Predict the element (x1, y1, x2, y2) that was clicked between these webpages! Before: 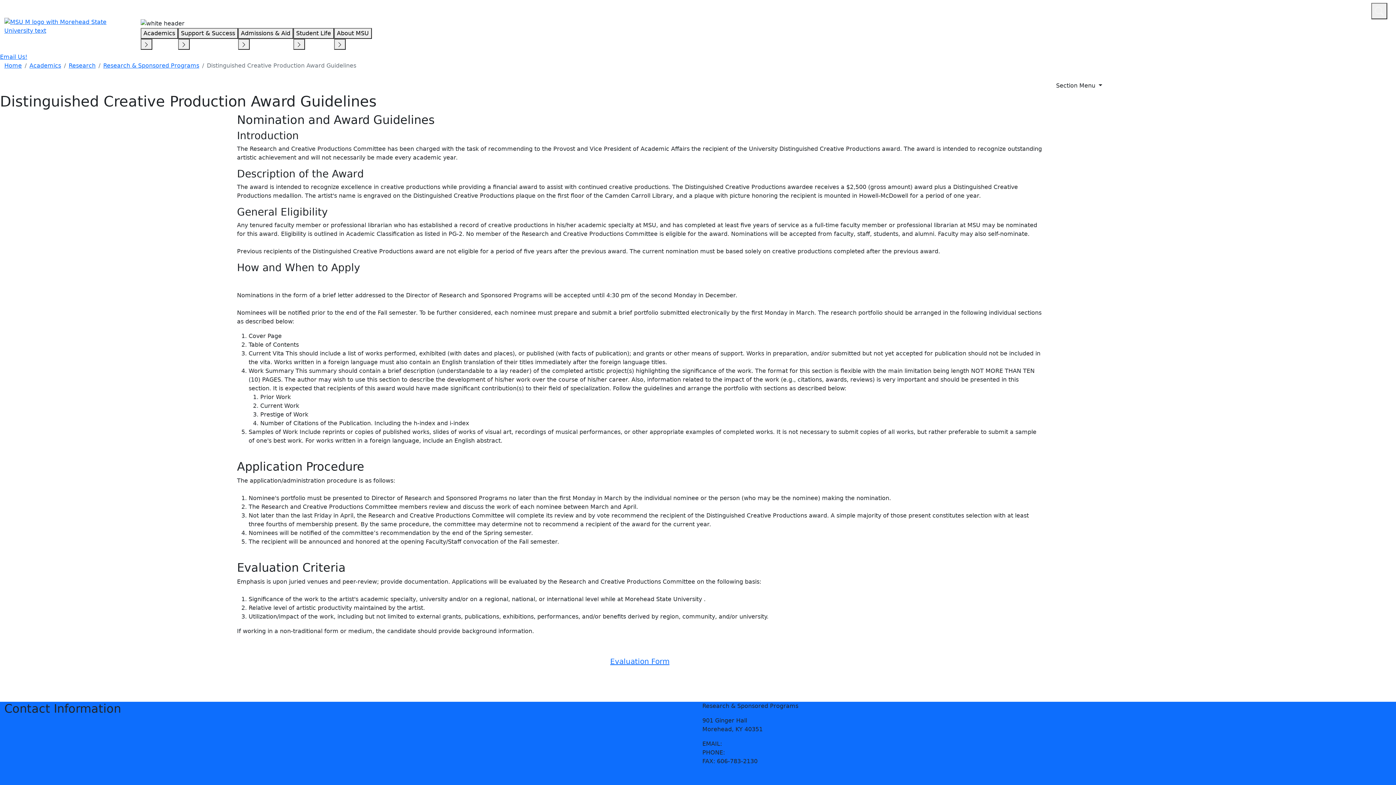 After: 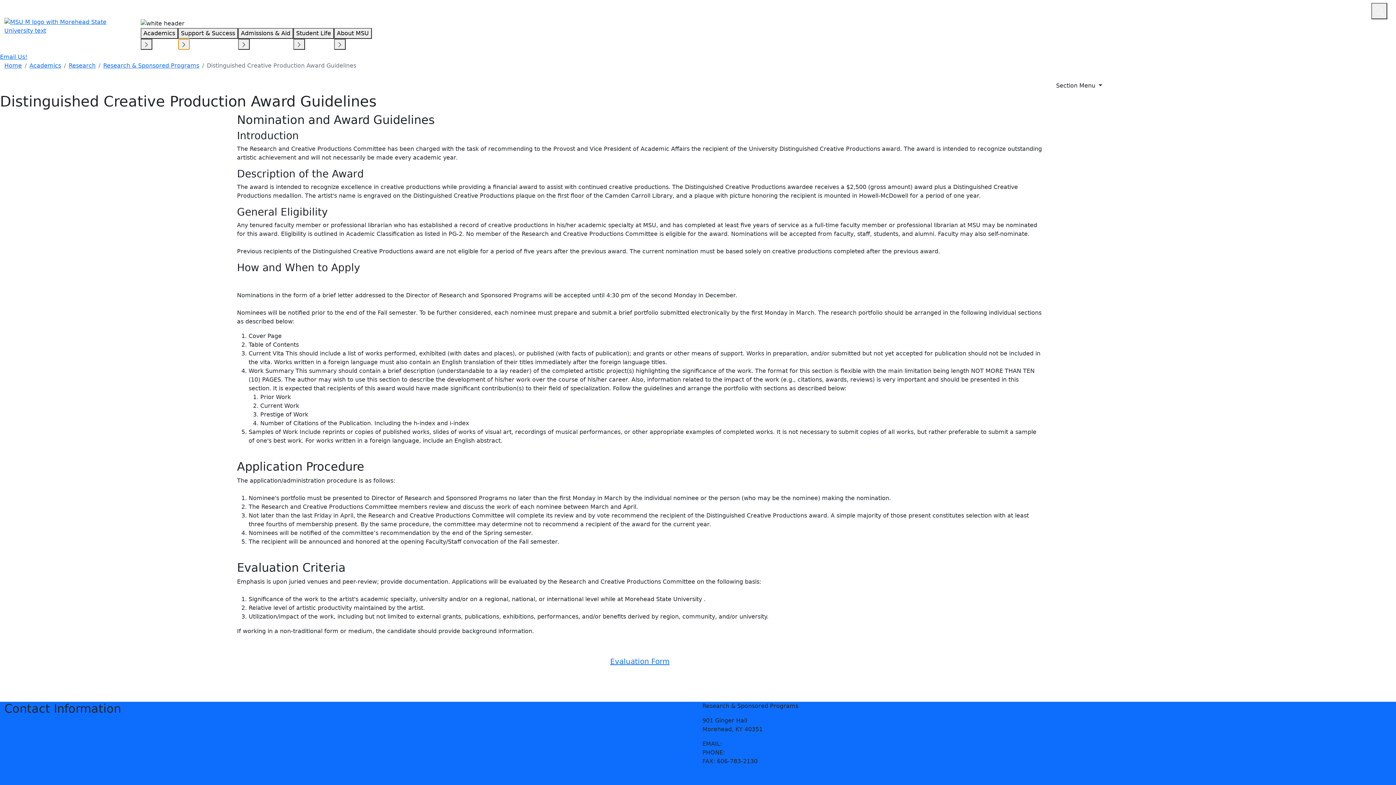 Action: bbox: (178, 38, 189, 49)